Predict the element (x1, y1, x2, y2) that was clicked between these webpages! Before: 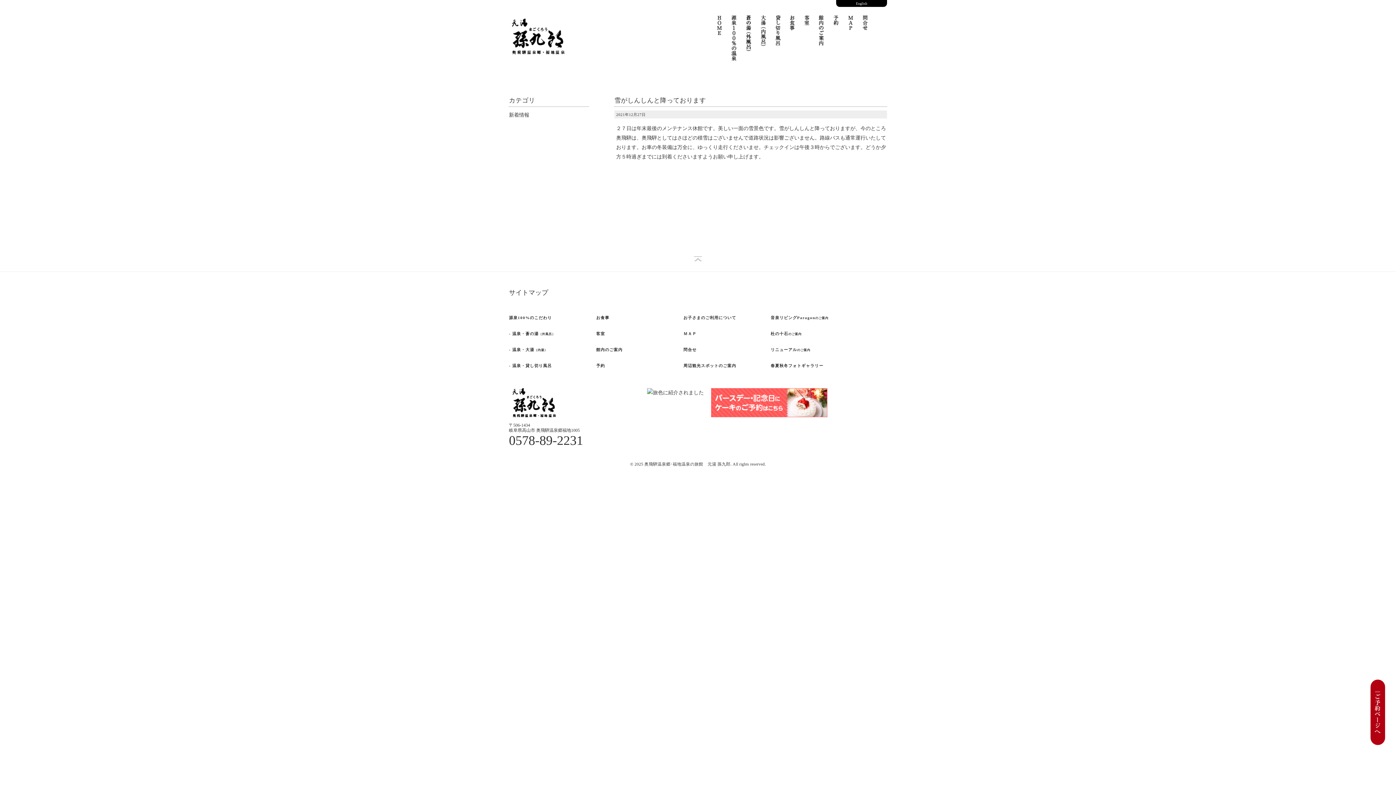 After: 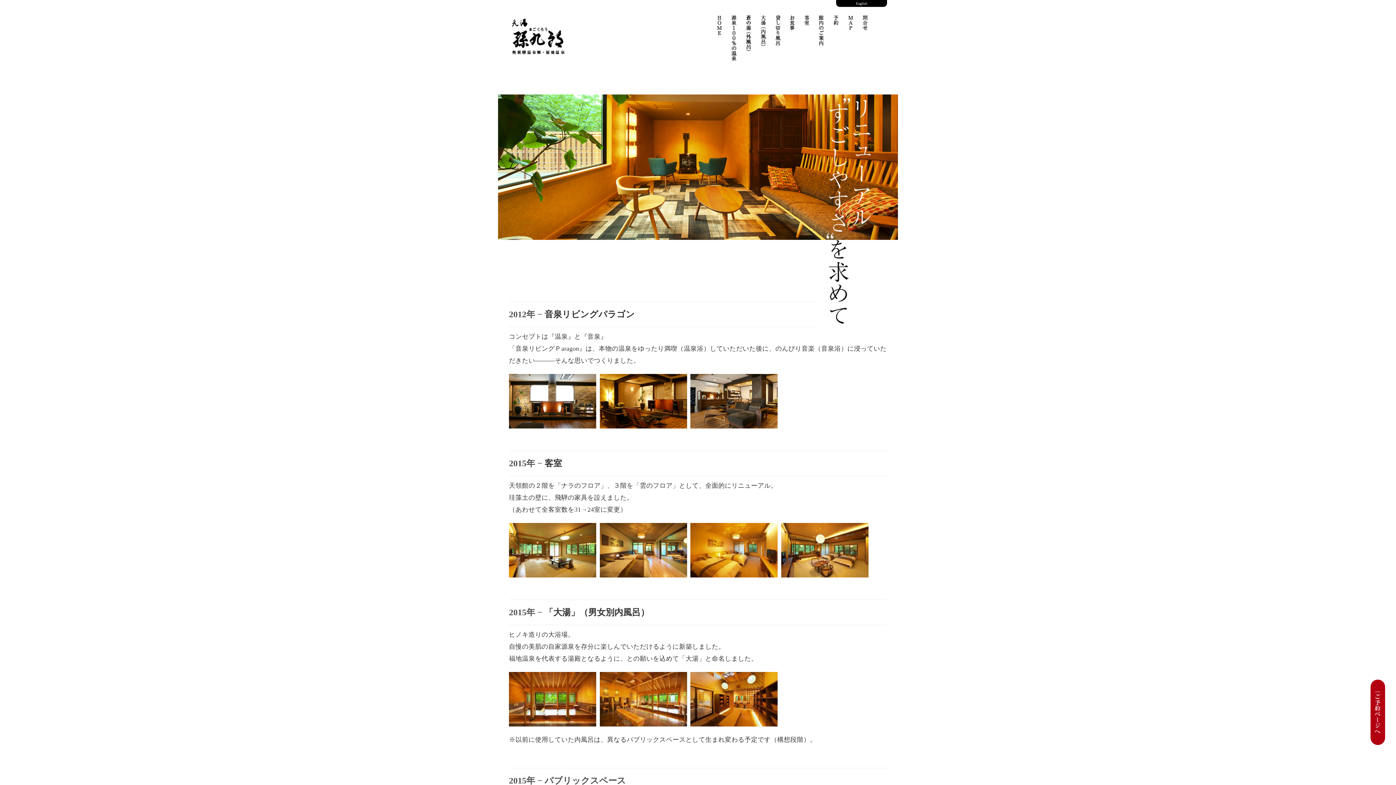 Action: label: リニューアルのご案内 bbox: (770, 341, 850, 357)